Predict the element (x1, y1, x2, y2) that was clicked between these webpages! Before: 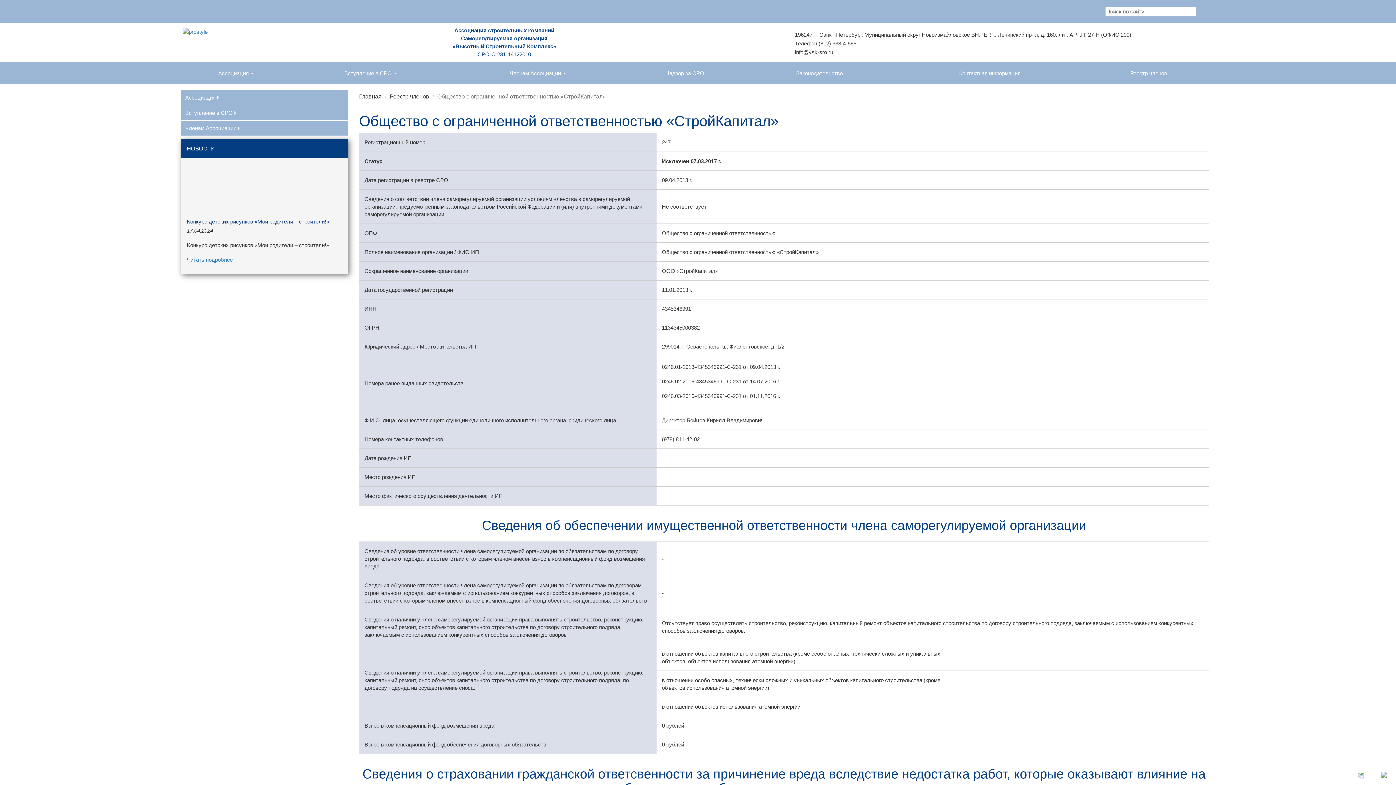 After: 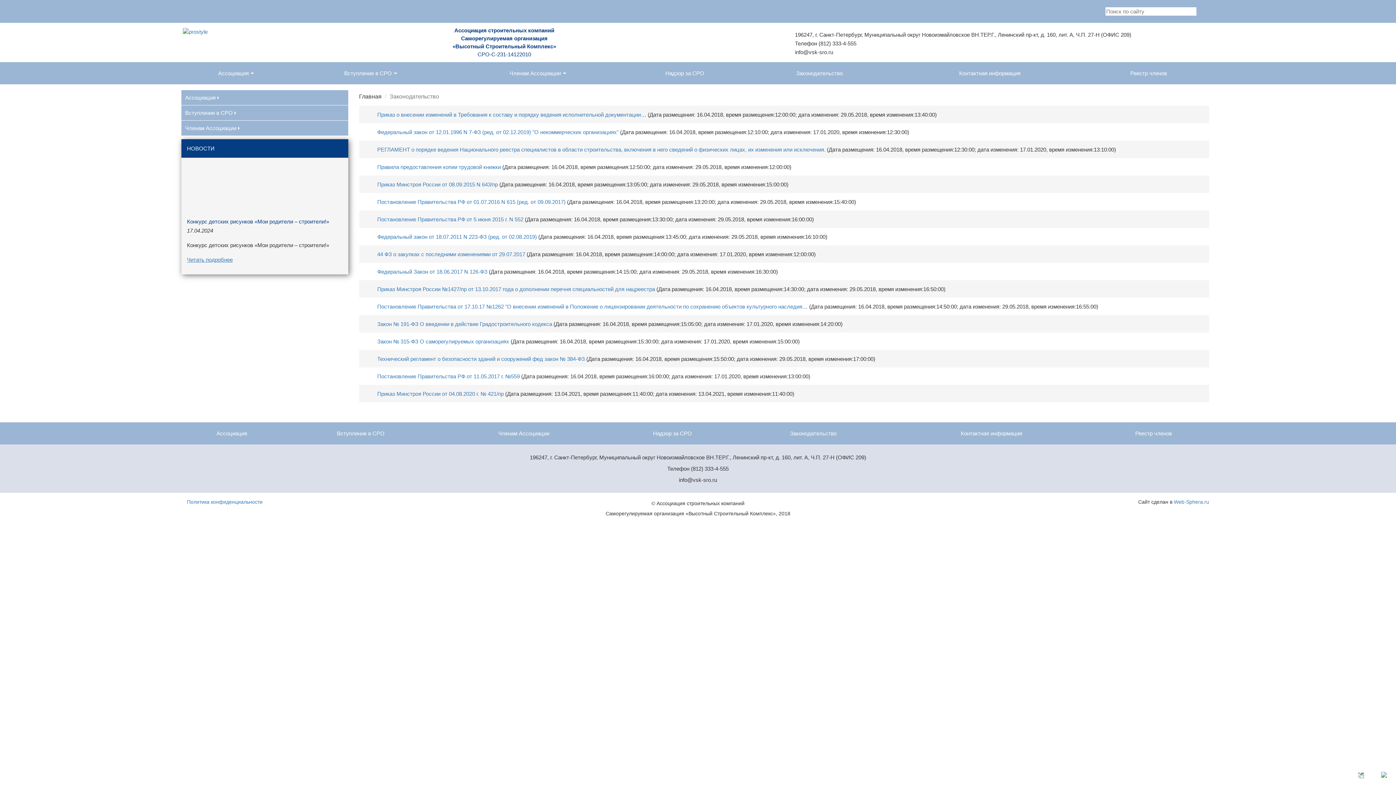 Action: bbox: (796, 70, 842, 76) label: Законодательство